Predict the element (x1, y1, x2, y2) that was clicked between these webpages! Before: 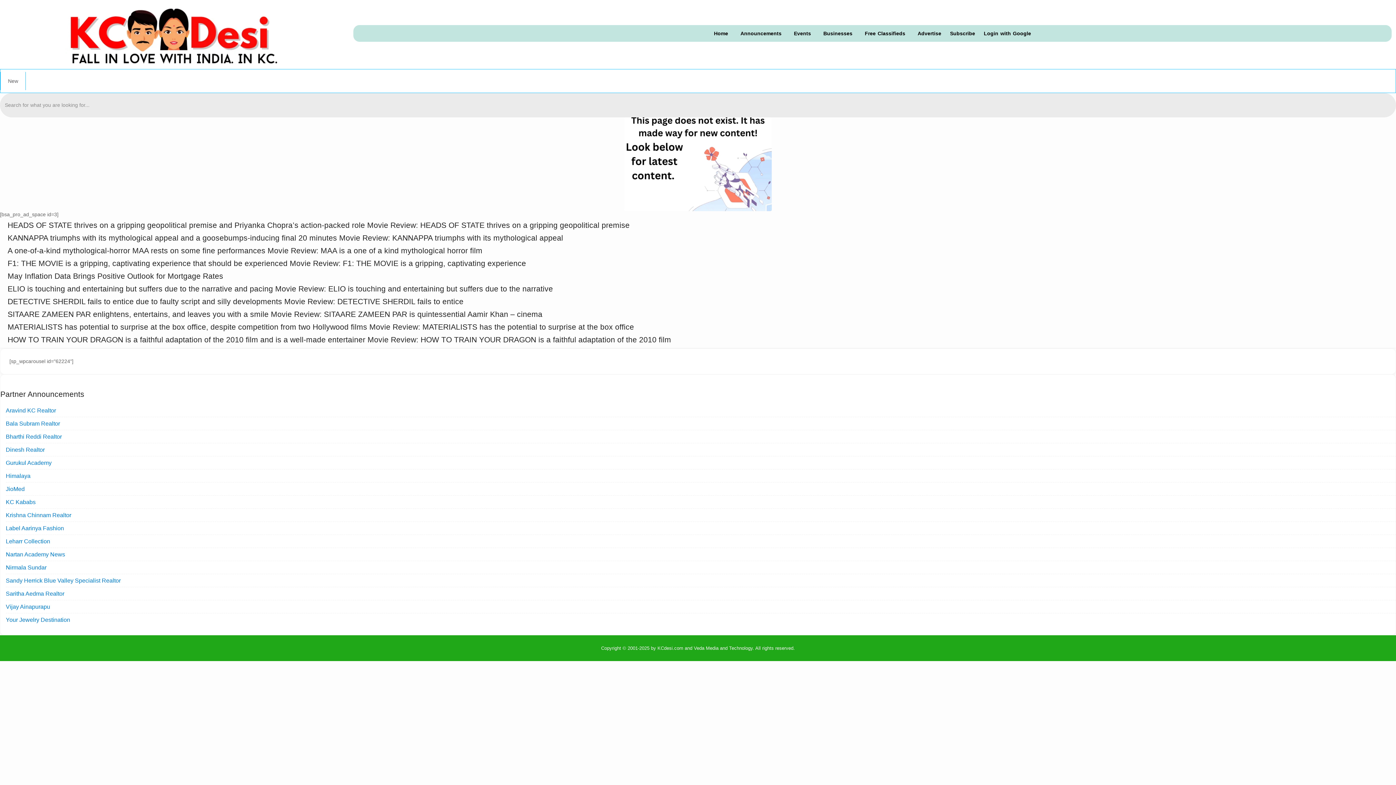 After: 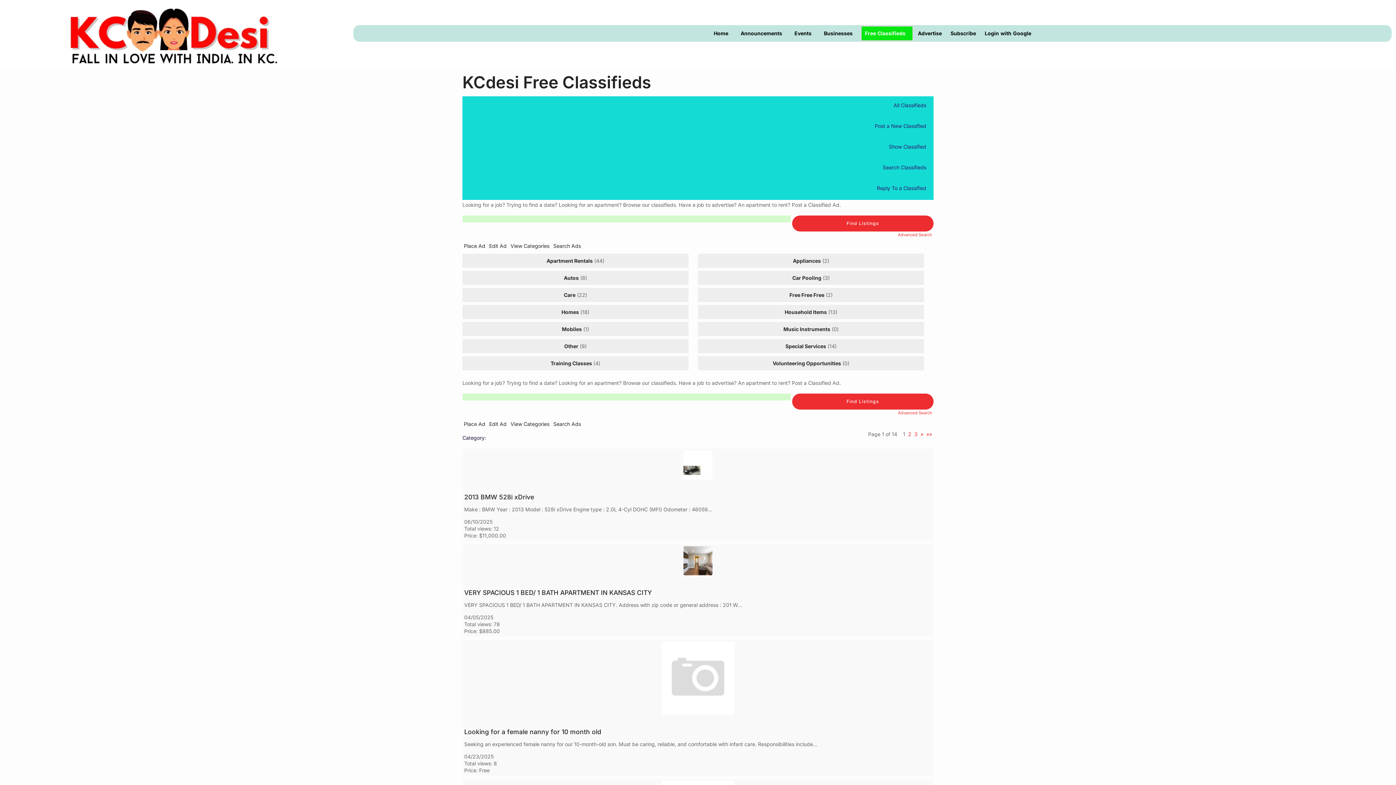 Action: bbox: (860, 25, 913, 41) label: Free Classifieds